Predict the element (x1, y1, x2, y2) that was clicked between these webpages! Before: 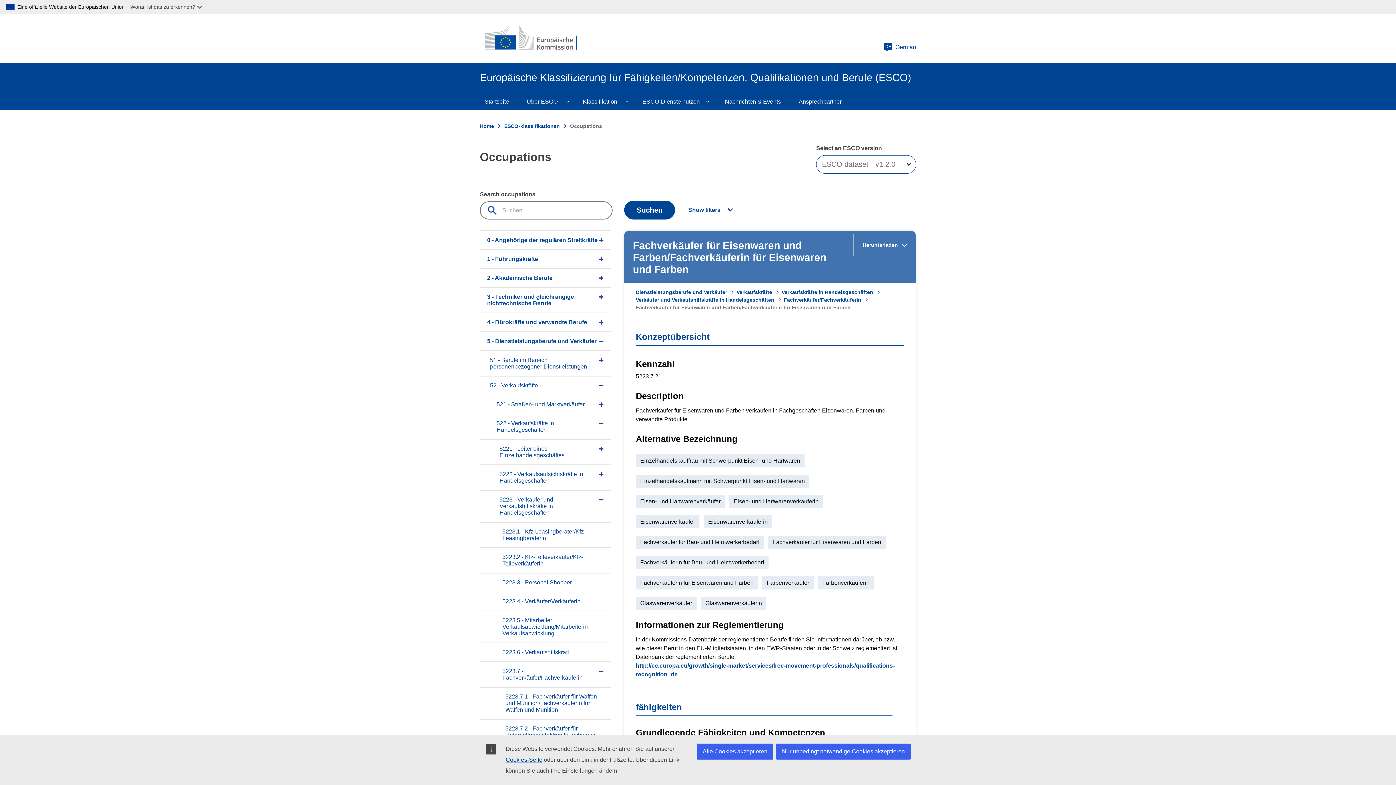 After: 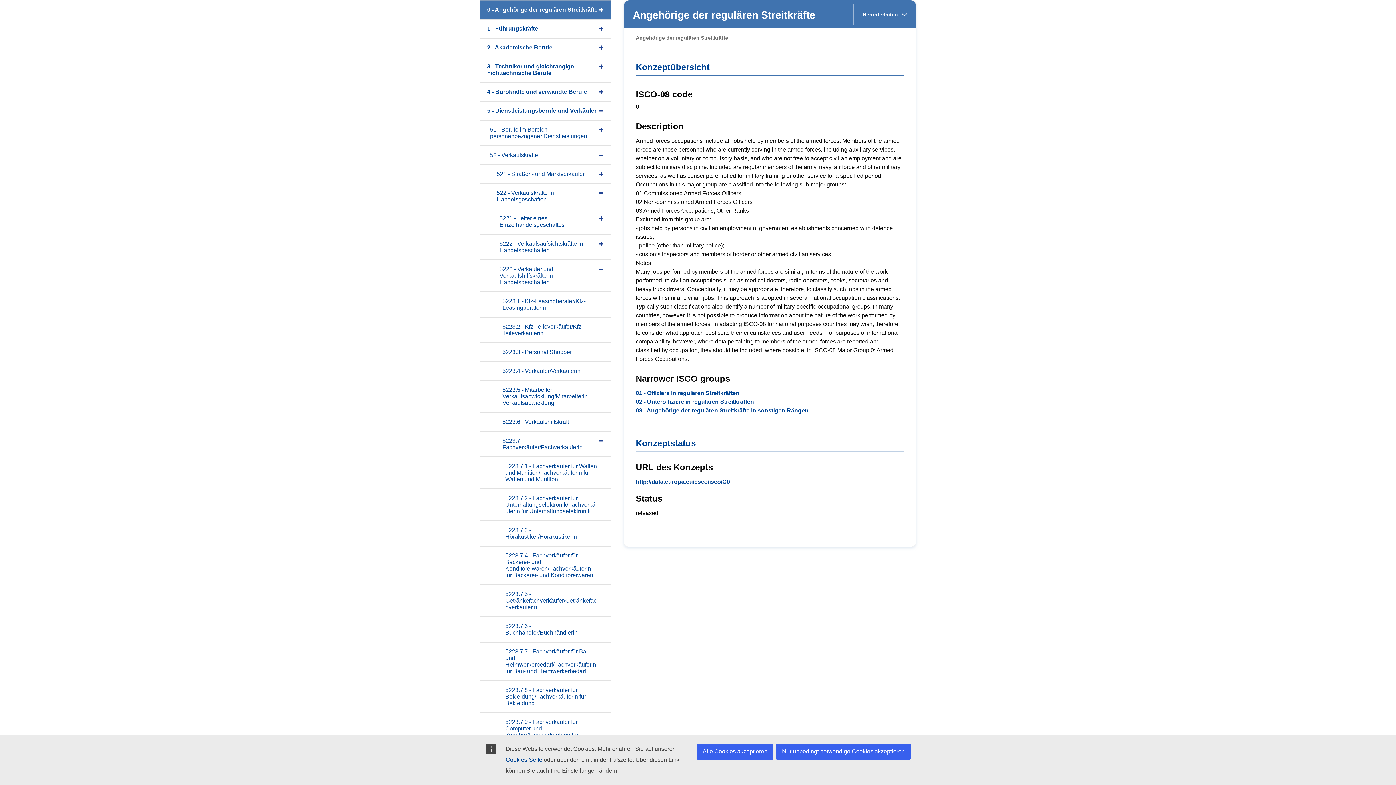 Action: bbox: (480, 230, 610, 249) label: 0 - Angehörige der regulären Streitkräfte